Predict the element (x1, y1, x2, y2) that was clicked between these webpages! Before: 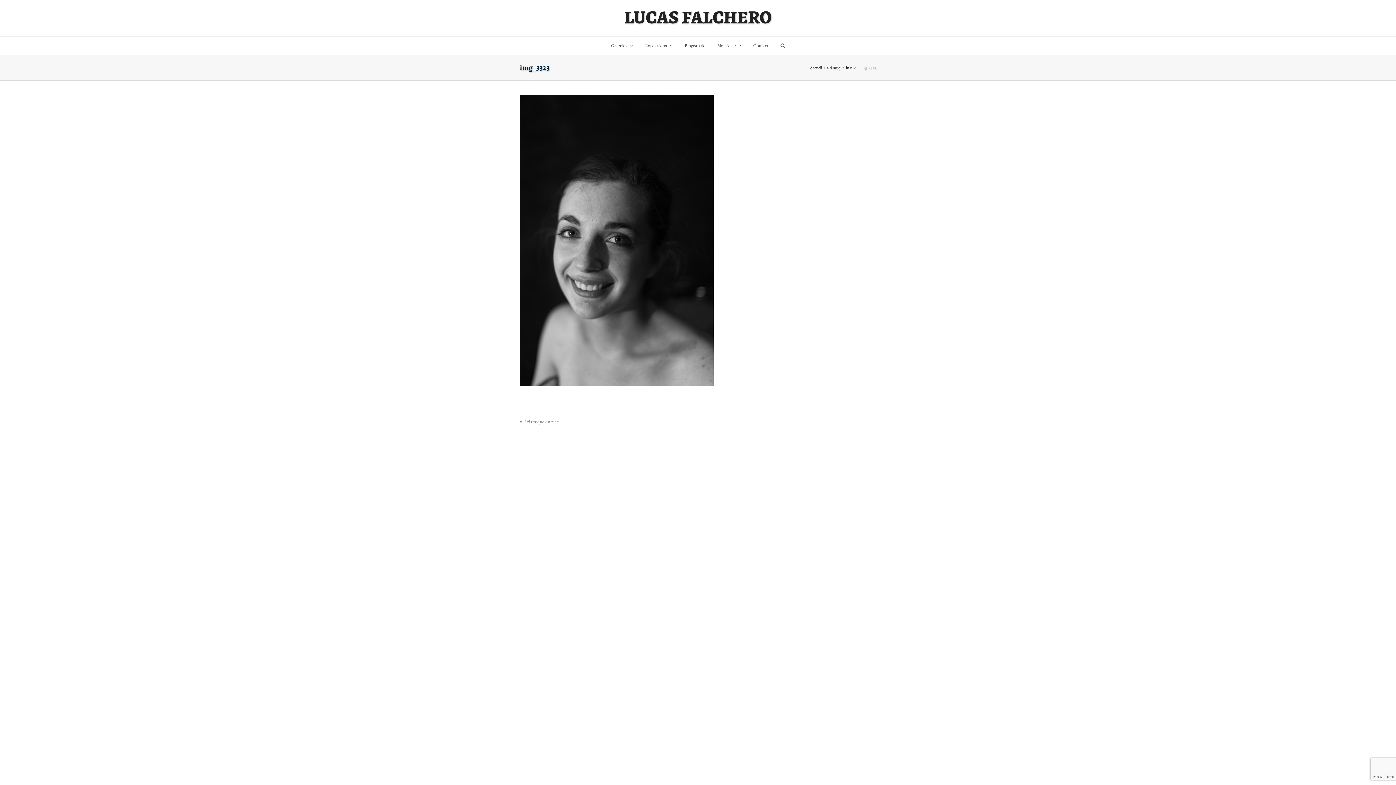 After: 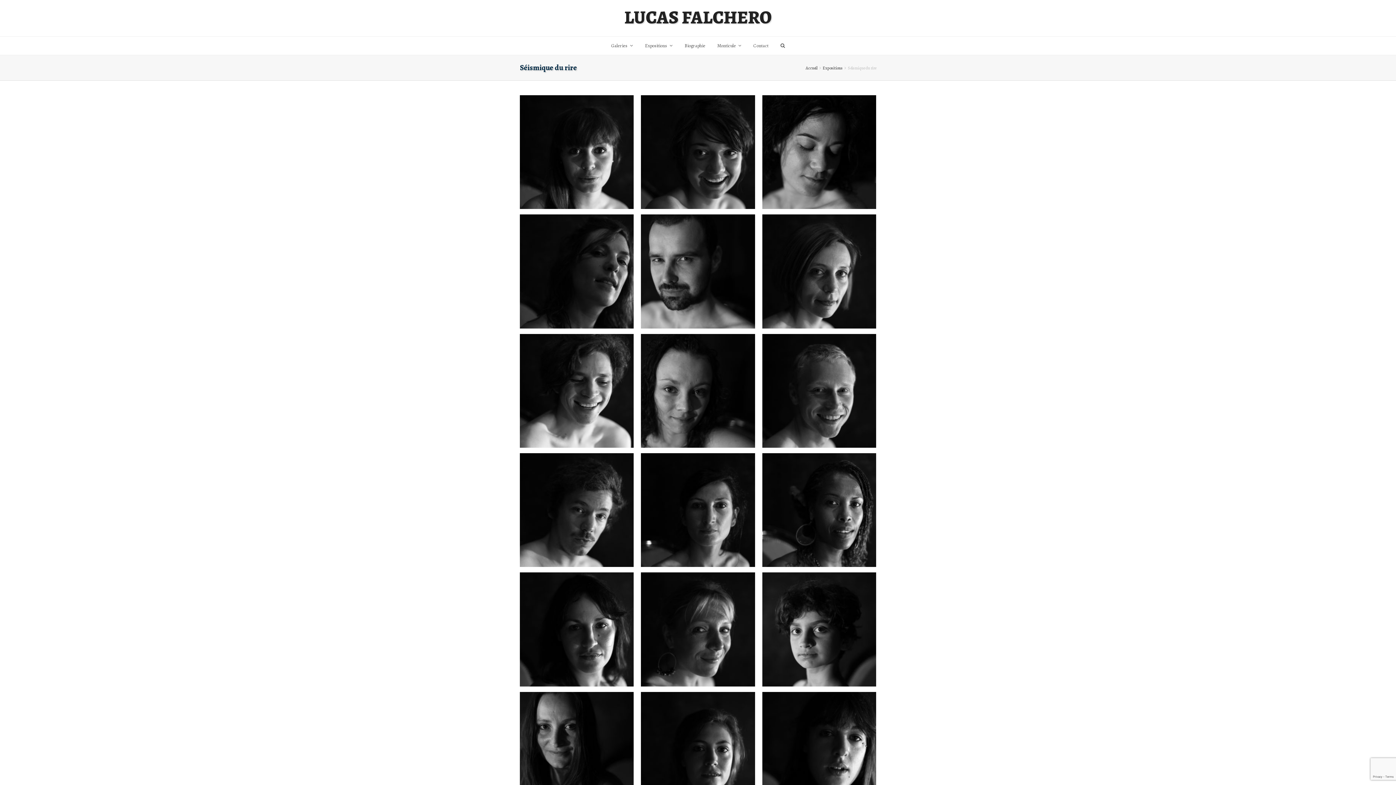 Action: label: Séismique du rire bbox: (827, 64, 855, 70)